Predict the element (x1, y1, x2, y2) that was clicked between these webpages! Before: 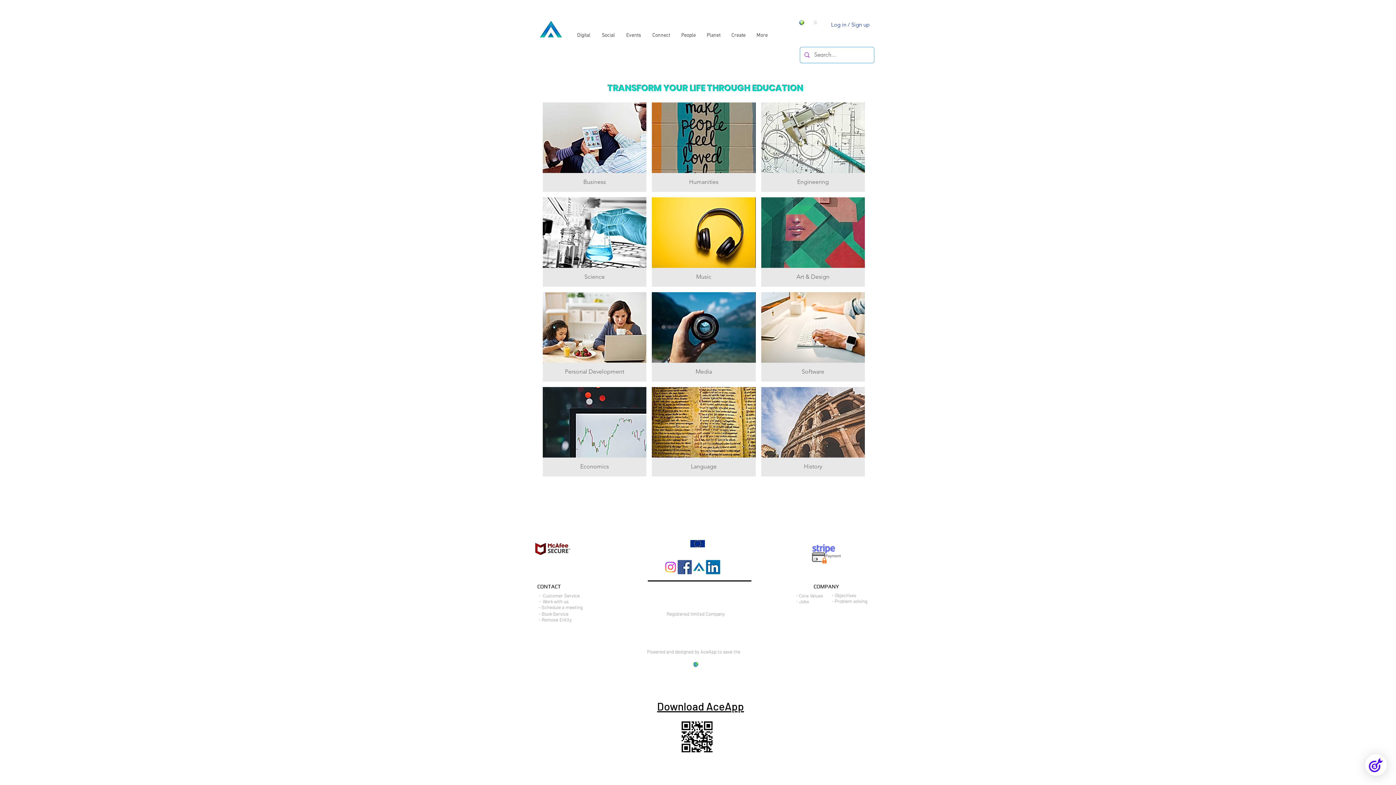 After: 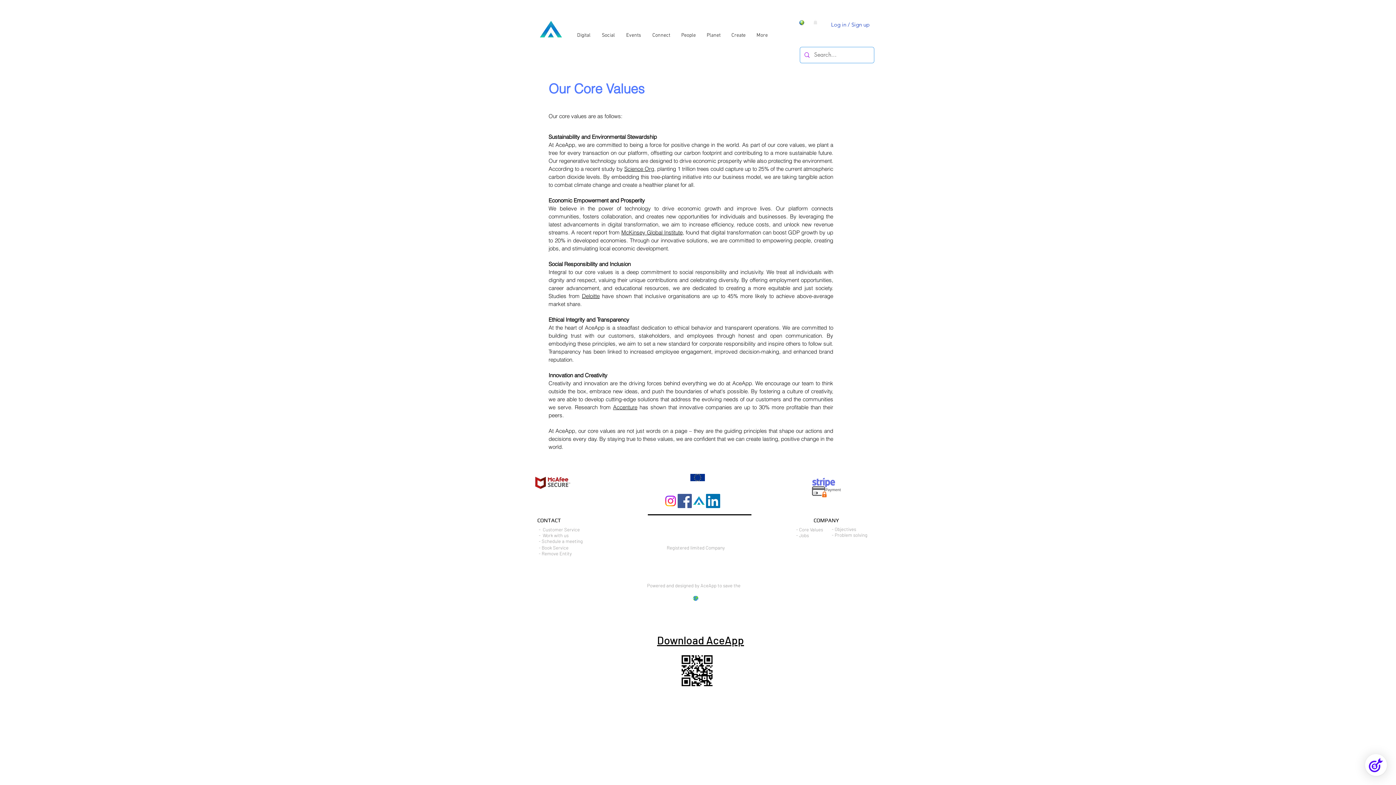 Action: label: - Core Values bbox: (796, 593, 823, 598)